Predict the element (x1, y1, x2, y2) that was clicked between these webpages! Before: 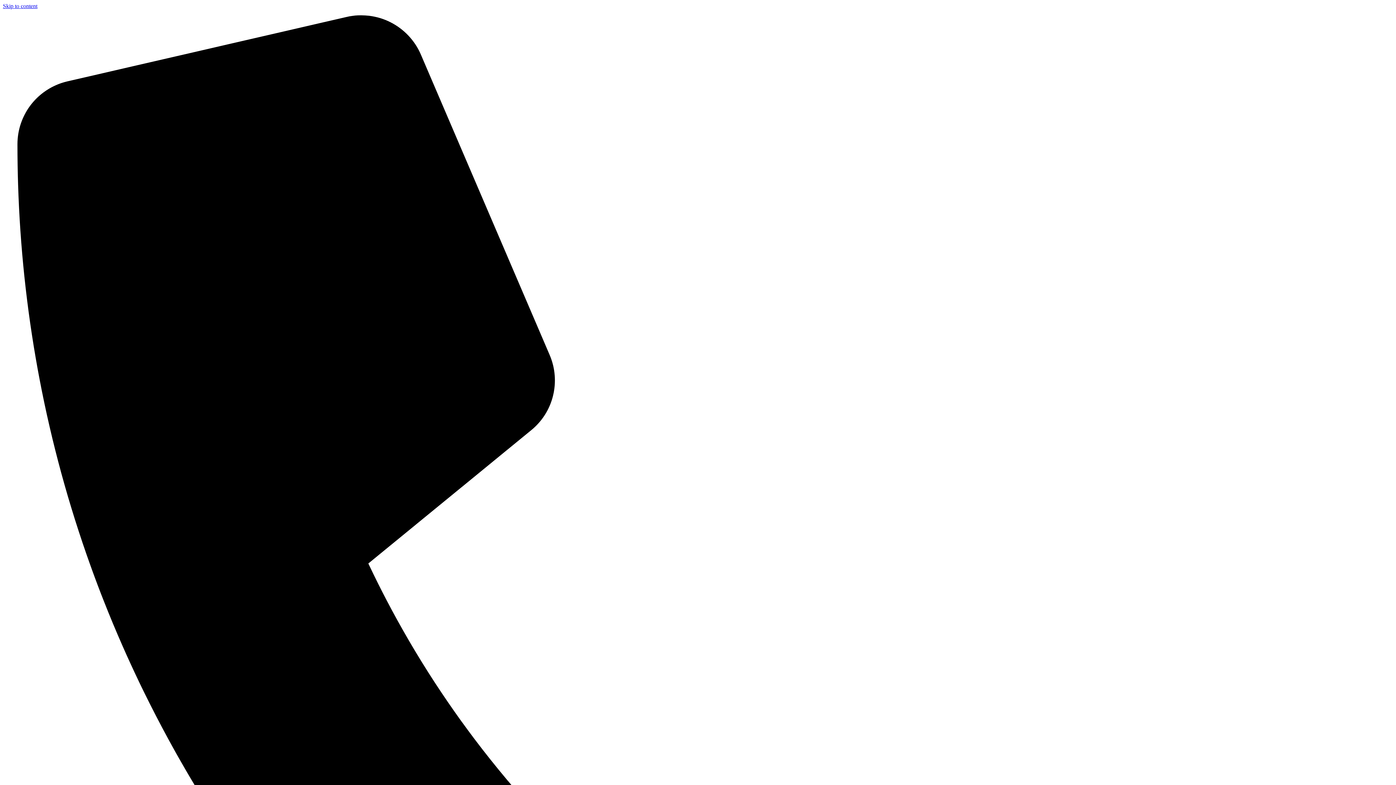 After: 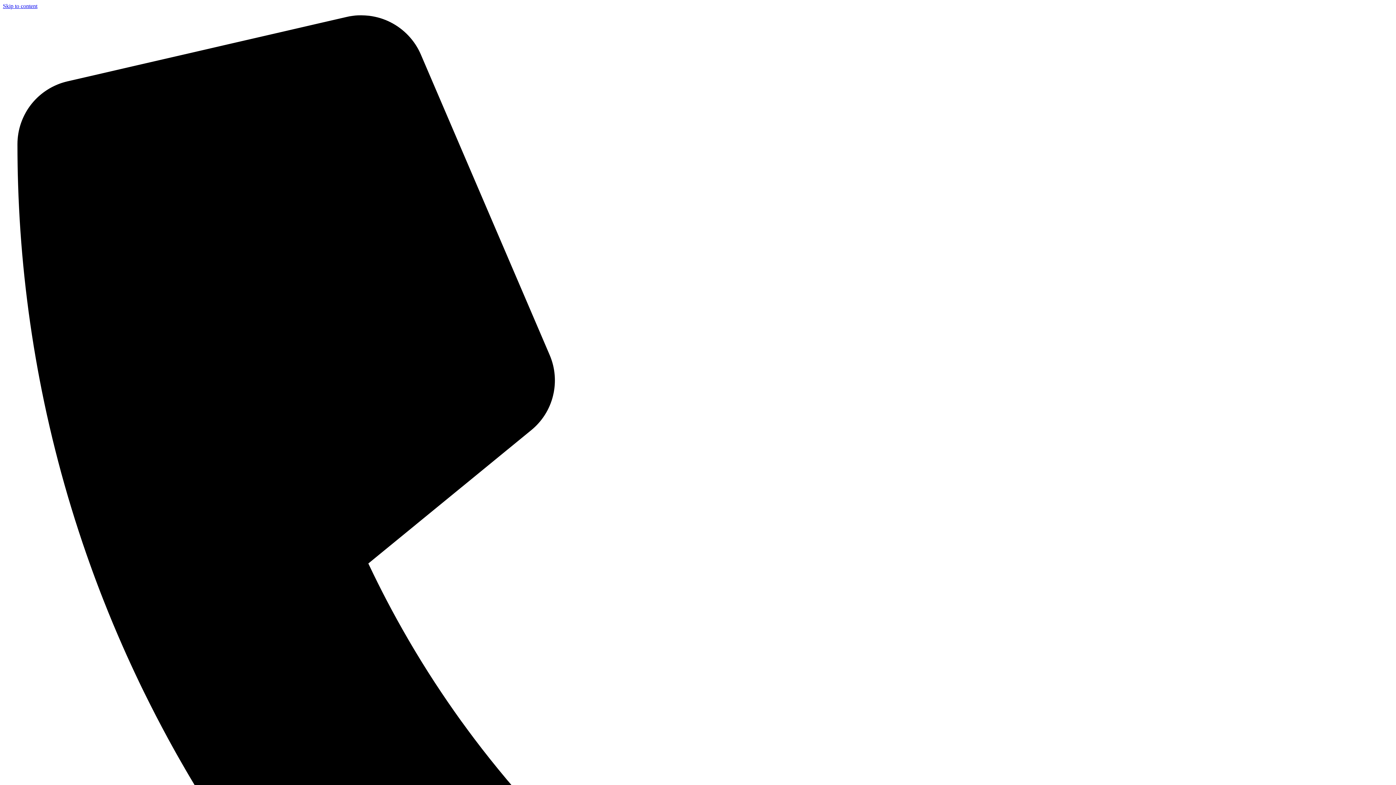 Action: bbox: (2, 2, 37, 9) label: Skip to content